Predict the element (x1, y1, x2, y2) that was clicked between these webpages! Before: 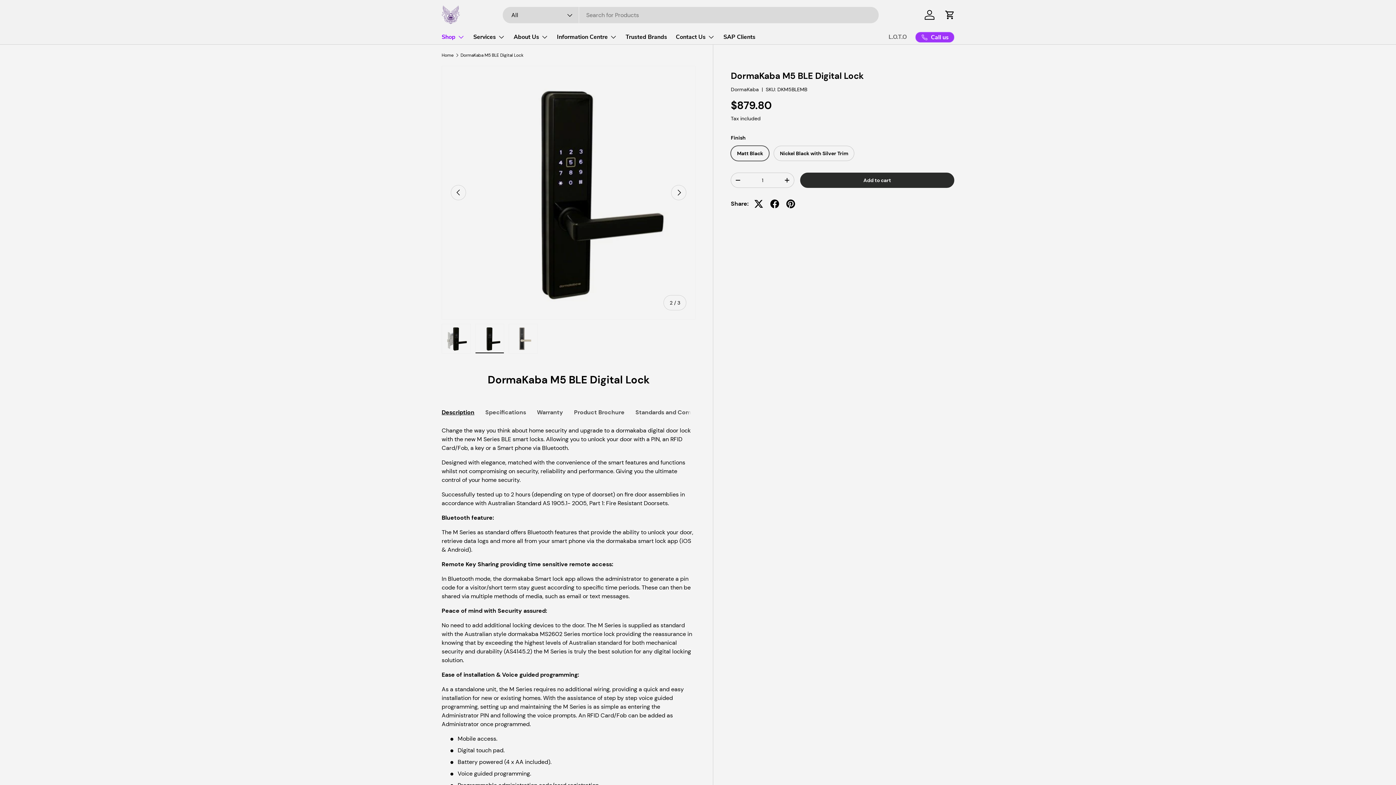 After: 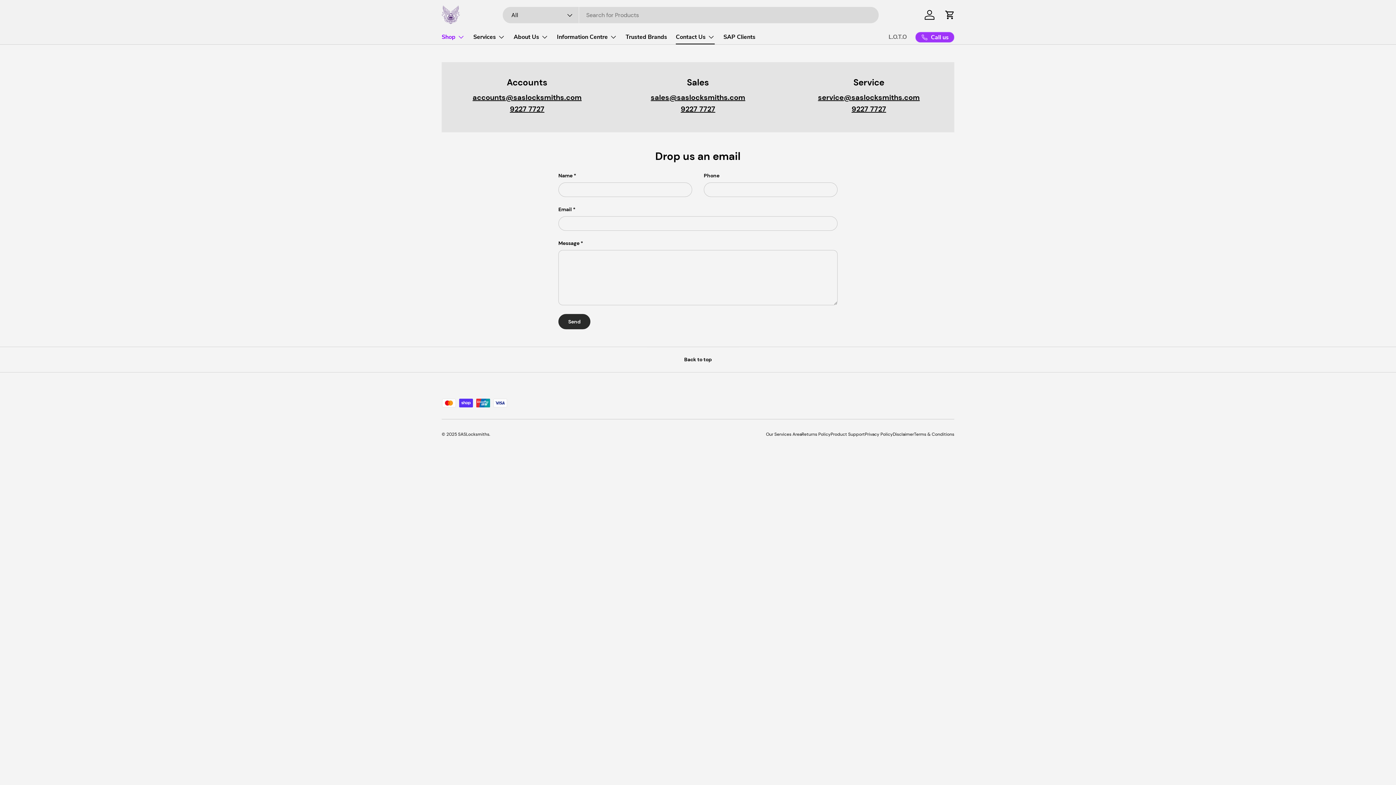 Action: label: Contact Us bbox: (676, 29, 714, 44)